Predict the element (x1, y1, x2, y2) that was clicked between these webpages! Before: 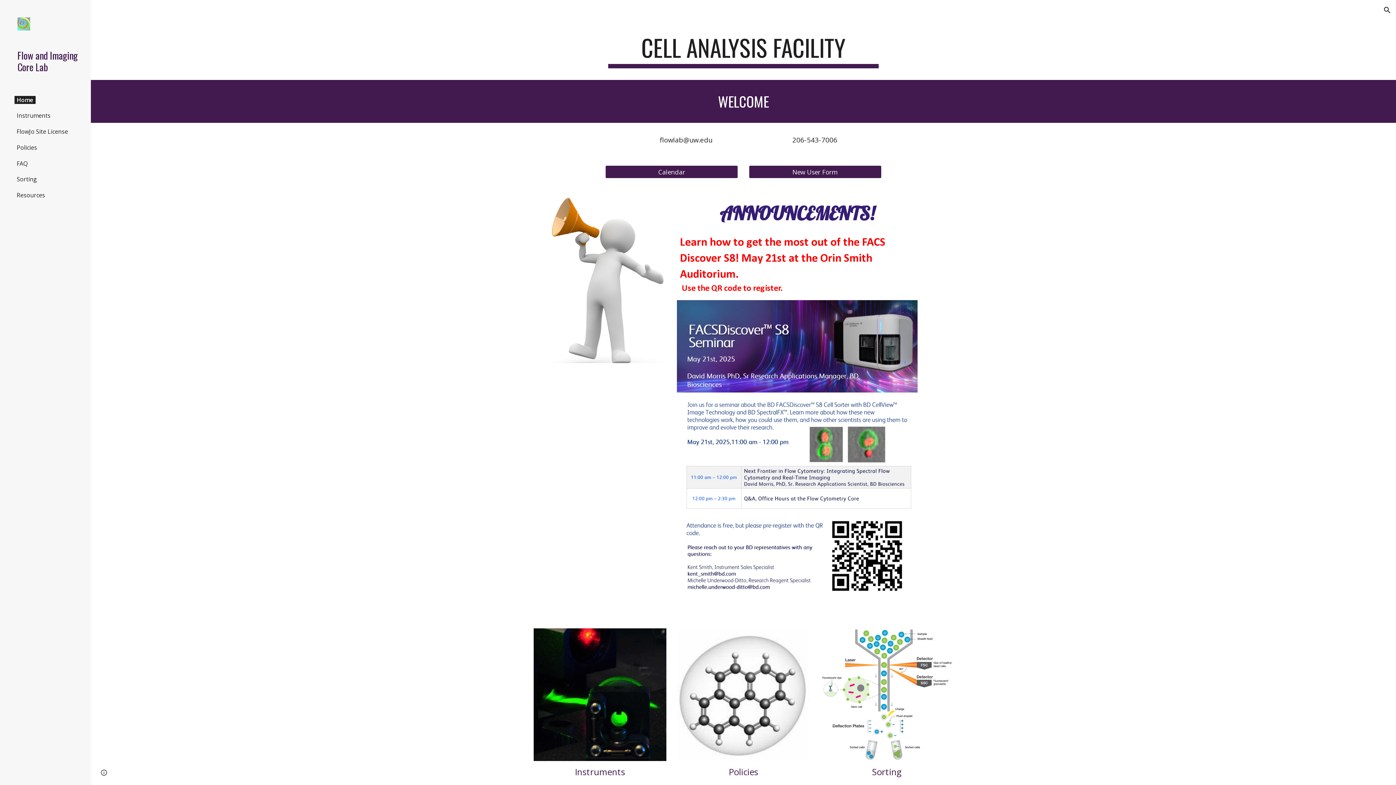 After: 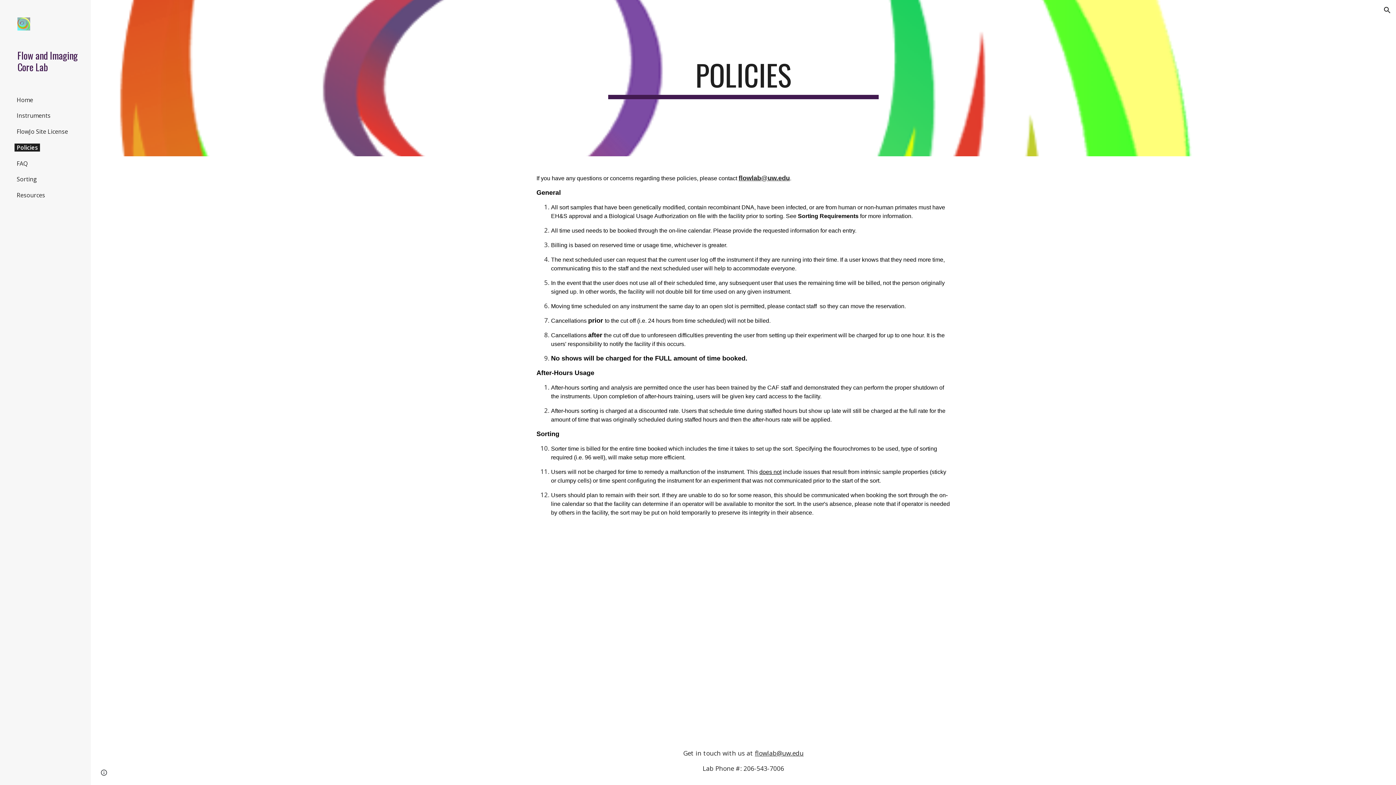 Action: bbox: (14, 143, 39, 151) label: Policies